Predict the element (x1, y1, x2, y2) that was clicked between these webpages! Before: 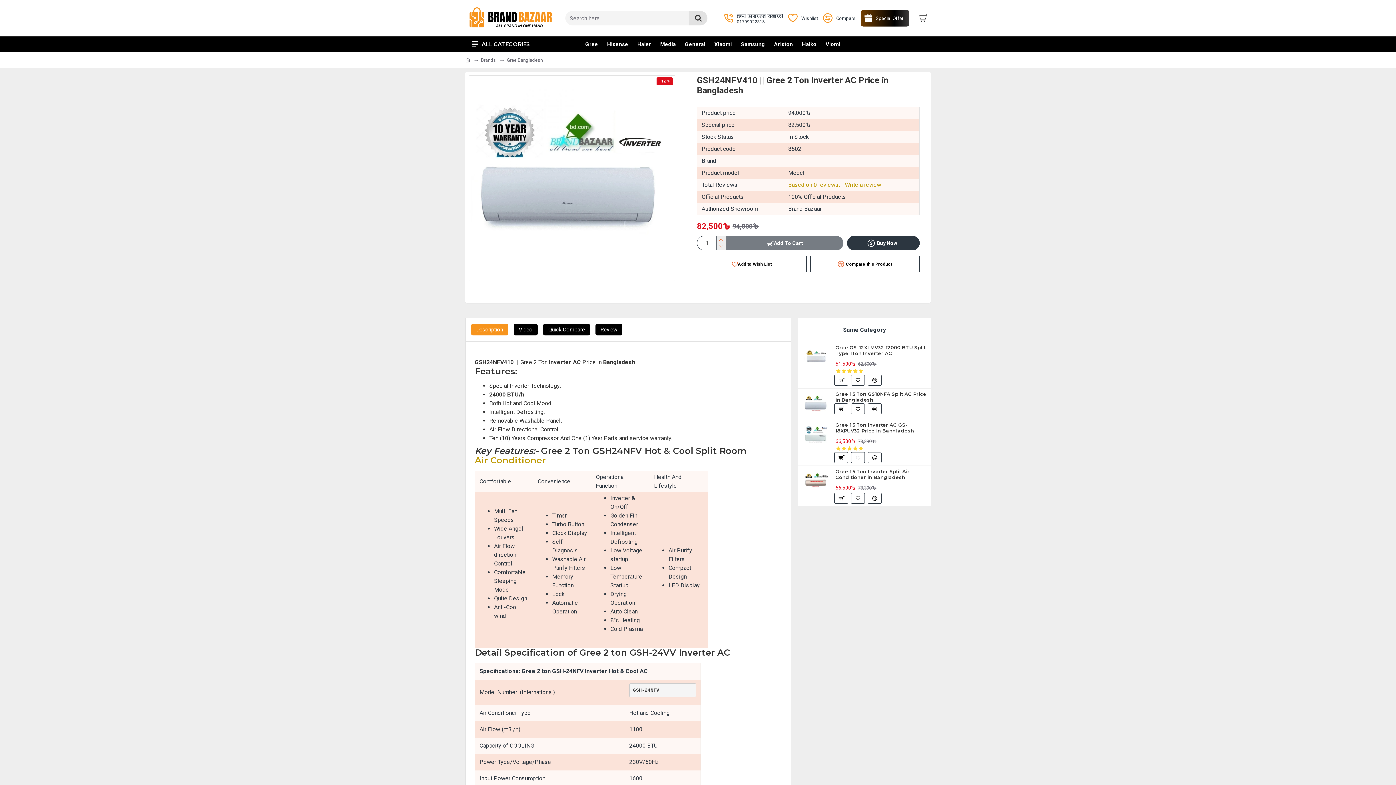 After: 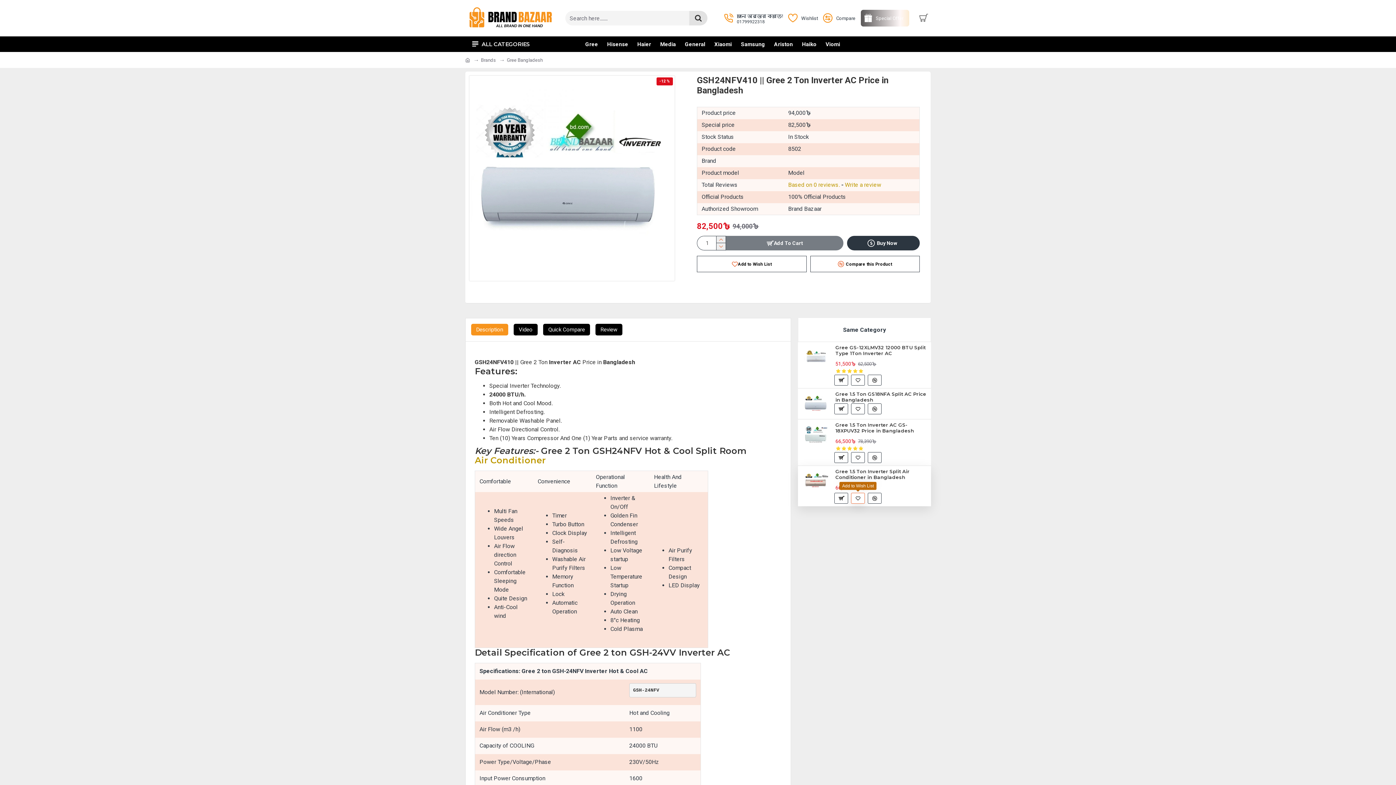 Action: bbox: (851, 493, 865, 504)